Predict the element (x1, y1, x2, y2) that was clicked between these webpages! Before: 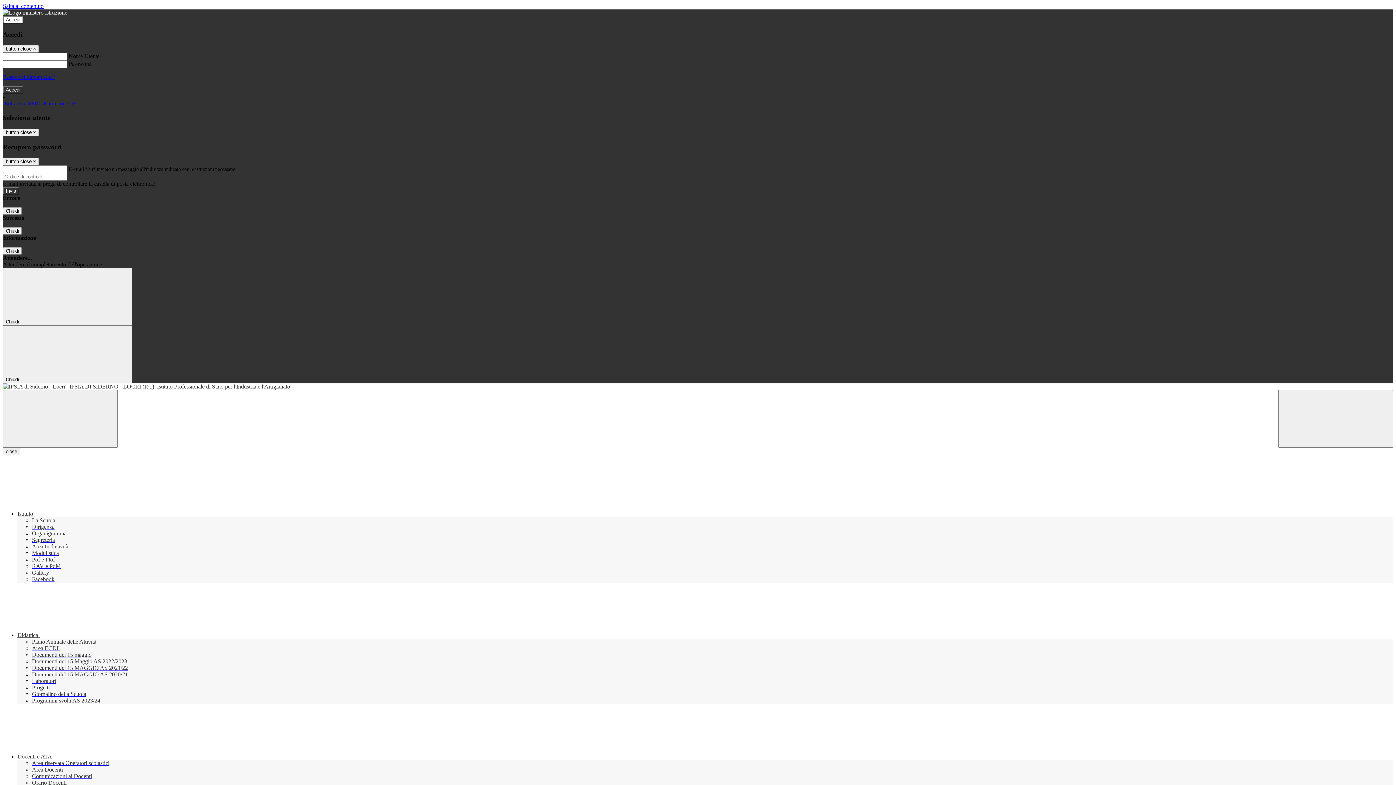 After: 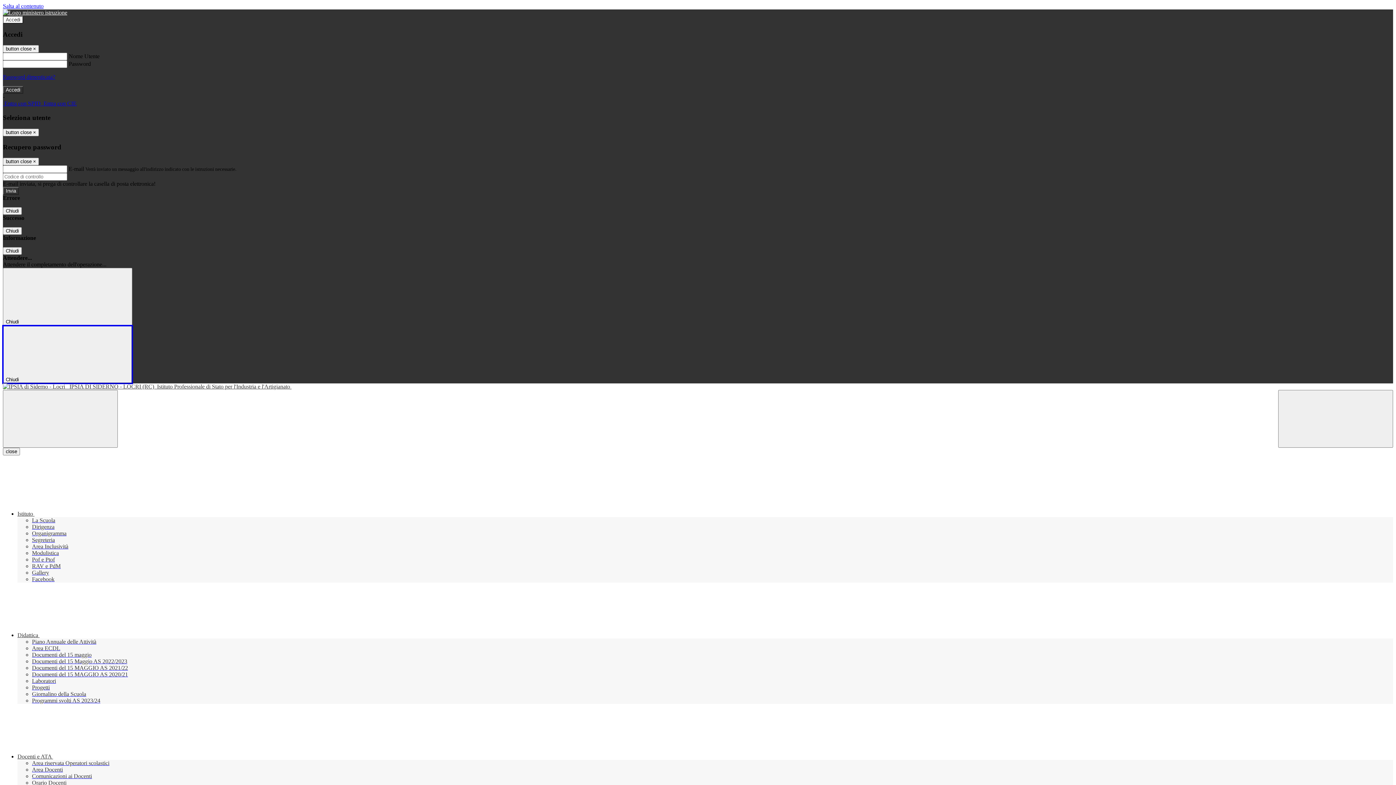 Action: label: Chiudi  bbox: (2, 325, 132, 383)